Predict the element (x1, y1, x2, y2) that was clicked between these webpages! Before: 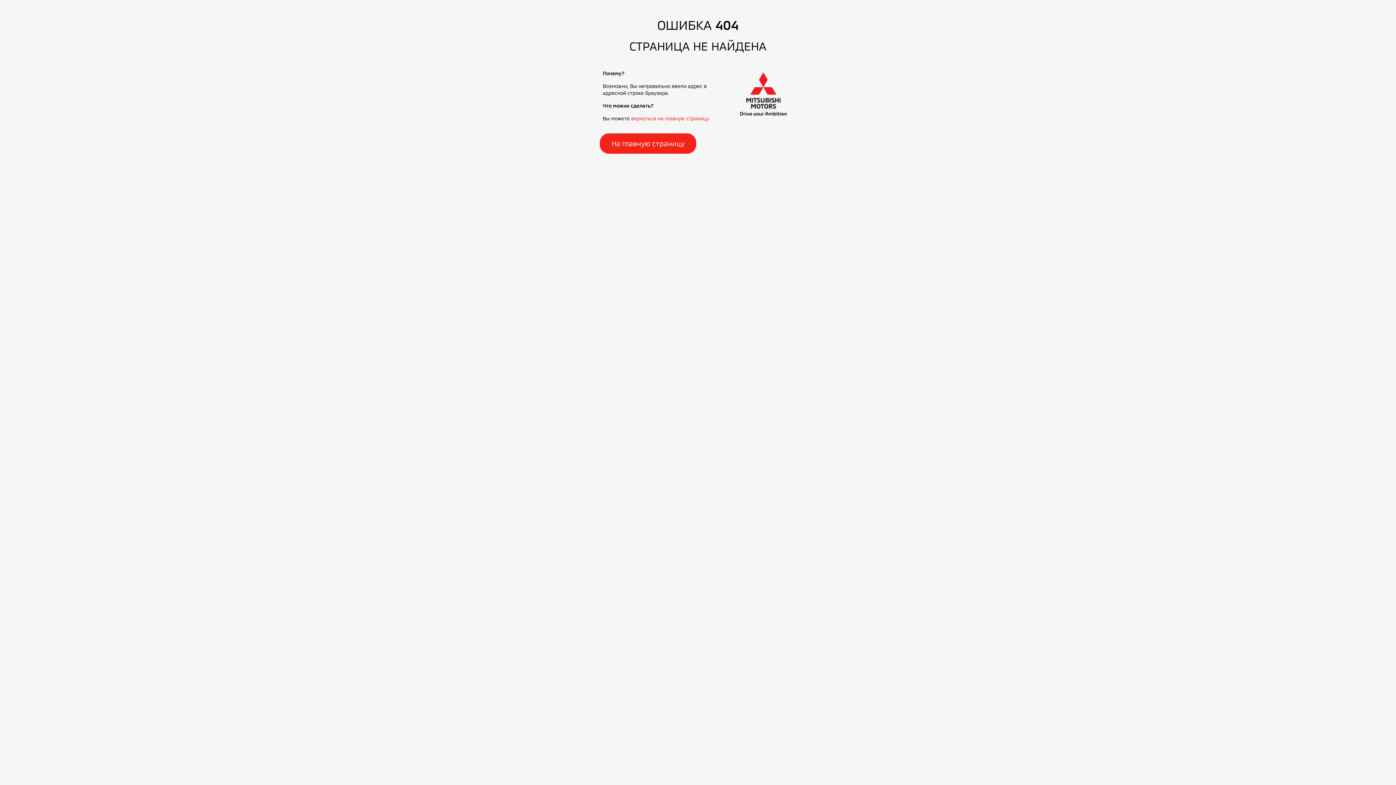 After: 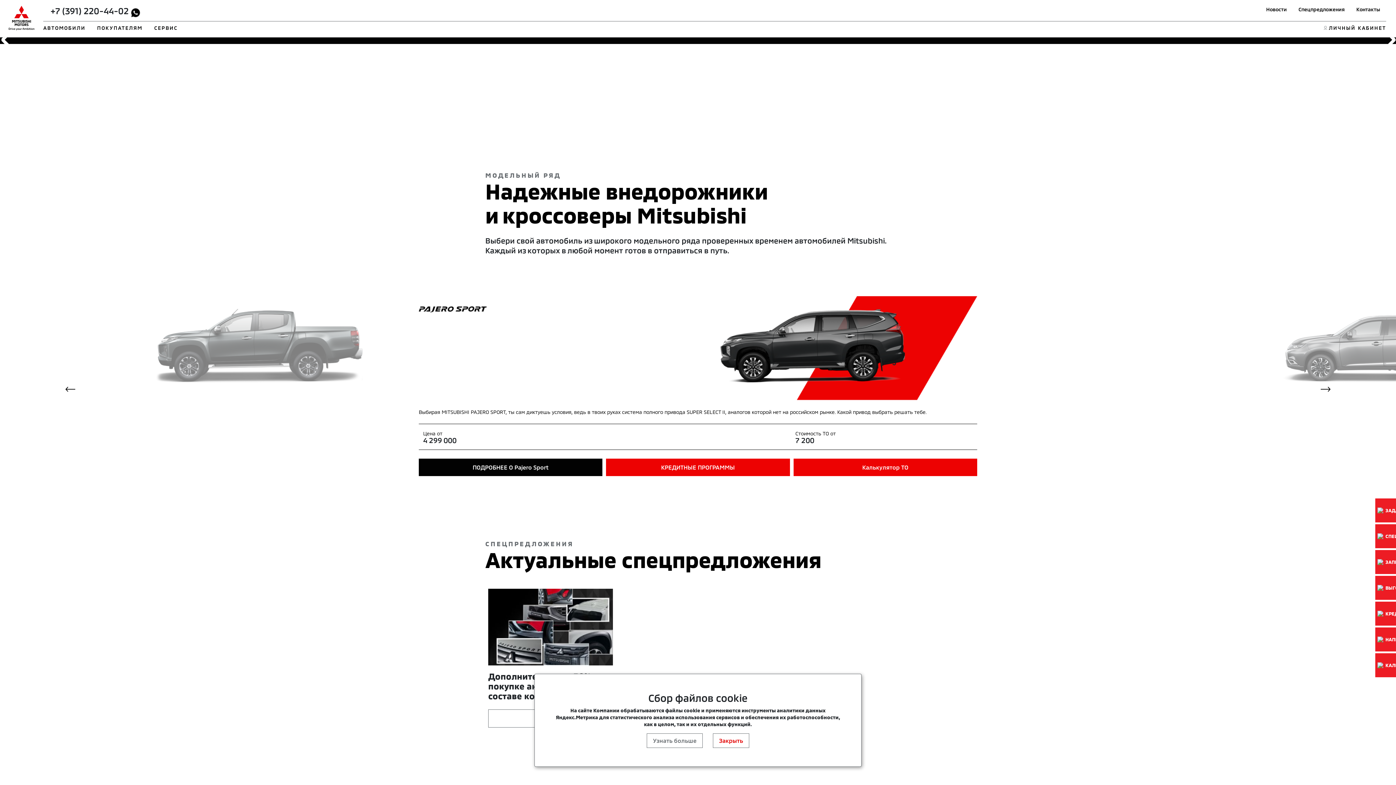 Action: bbox: (600, 133, 696, 153) label: На главную страницу